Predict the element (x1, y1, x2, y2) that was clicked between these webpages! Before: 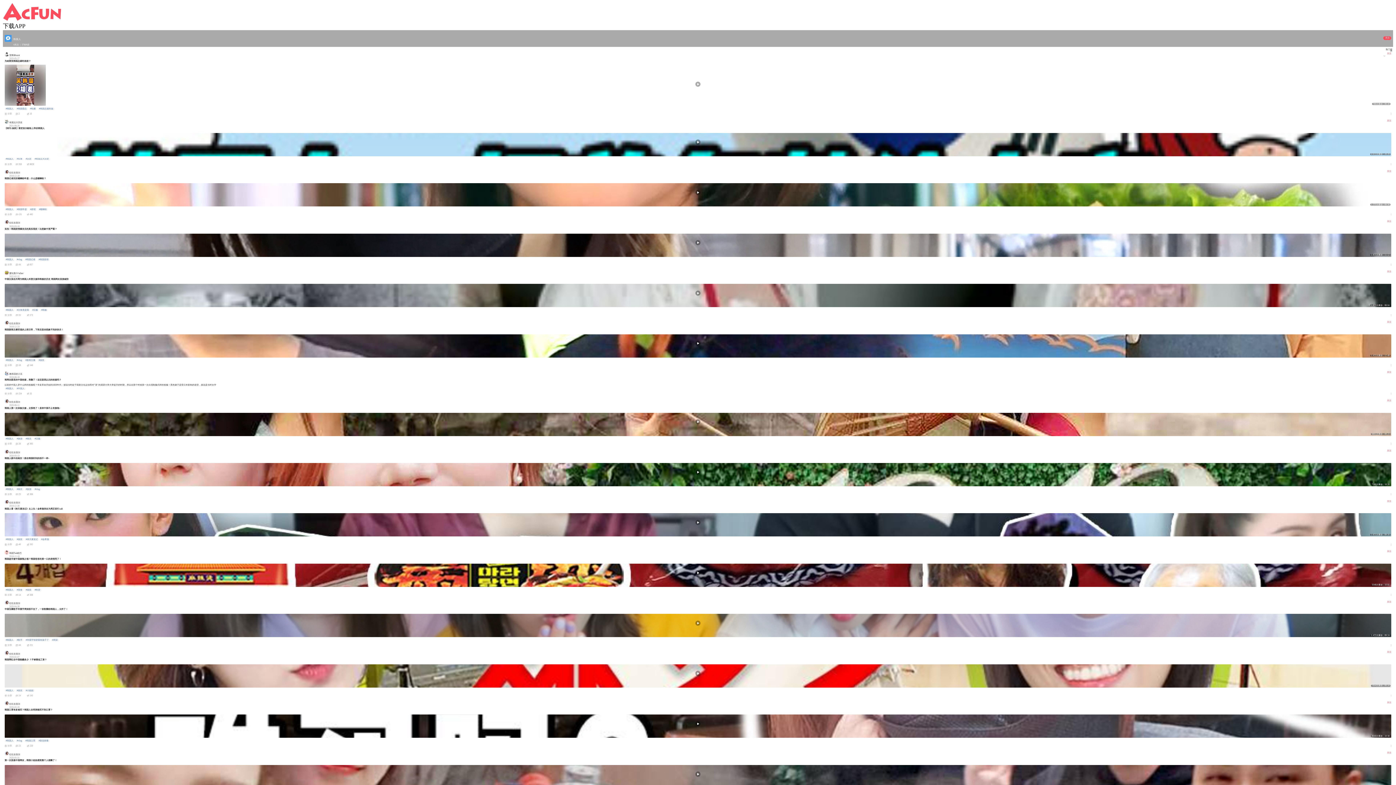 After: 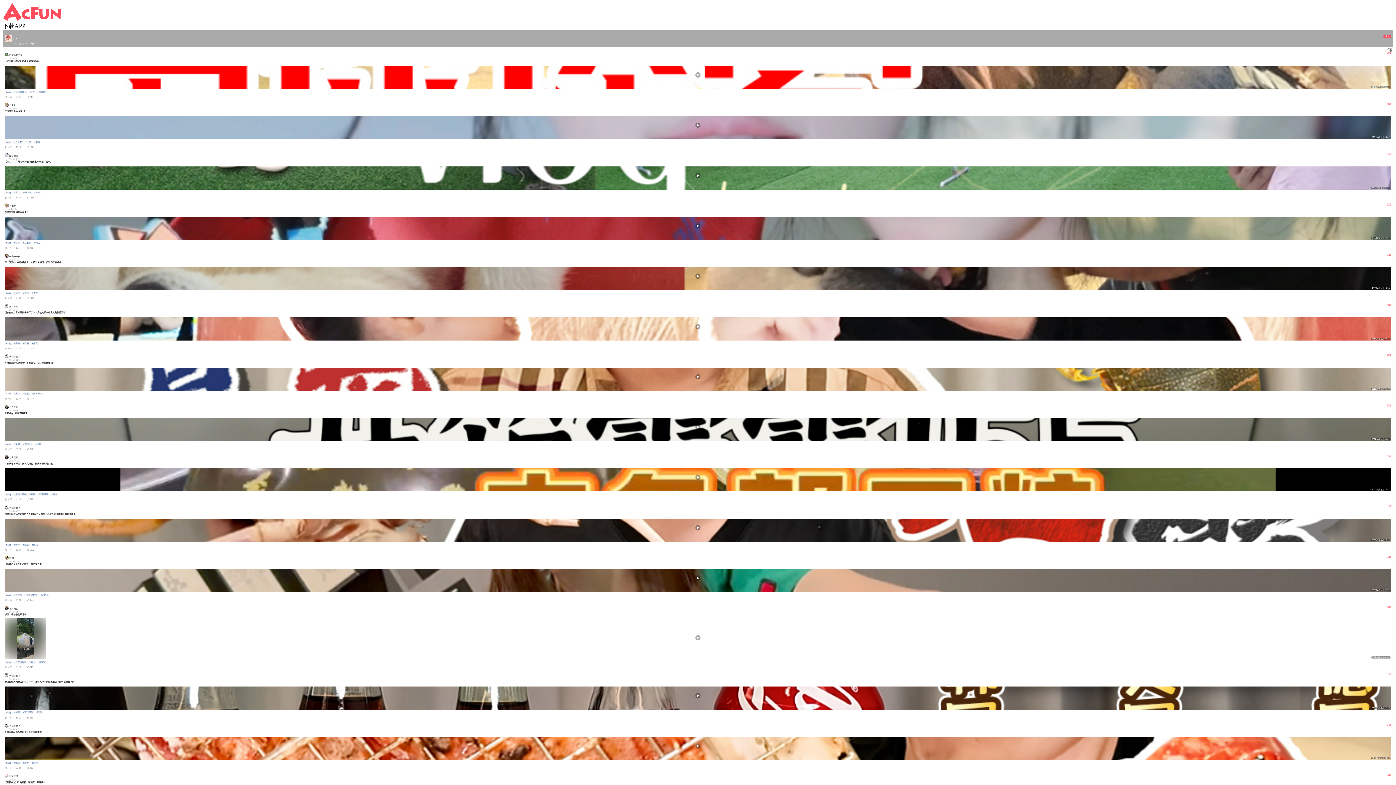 Action: bbox: (33, 488, 41, 490) label: #vlog